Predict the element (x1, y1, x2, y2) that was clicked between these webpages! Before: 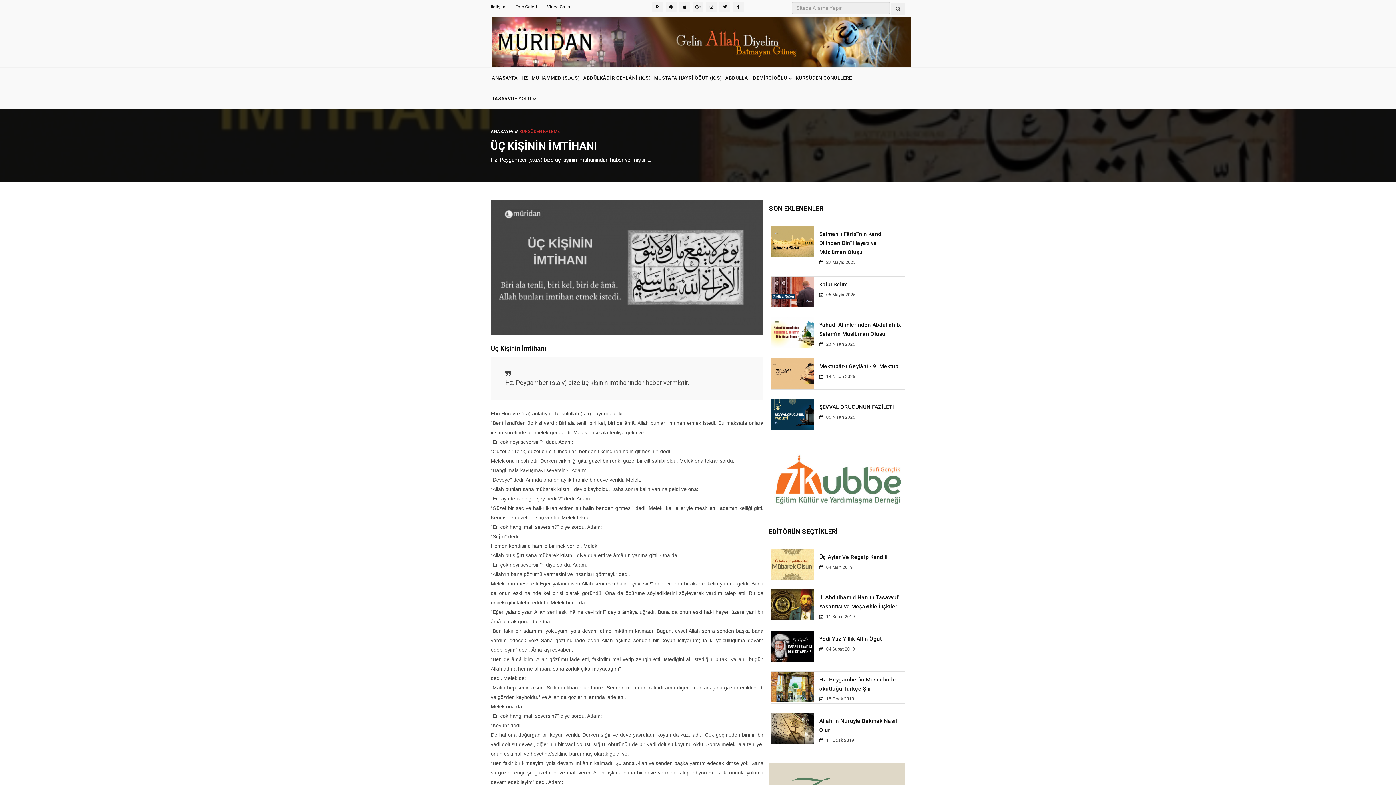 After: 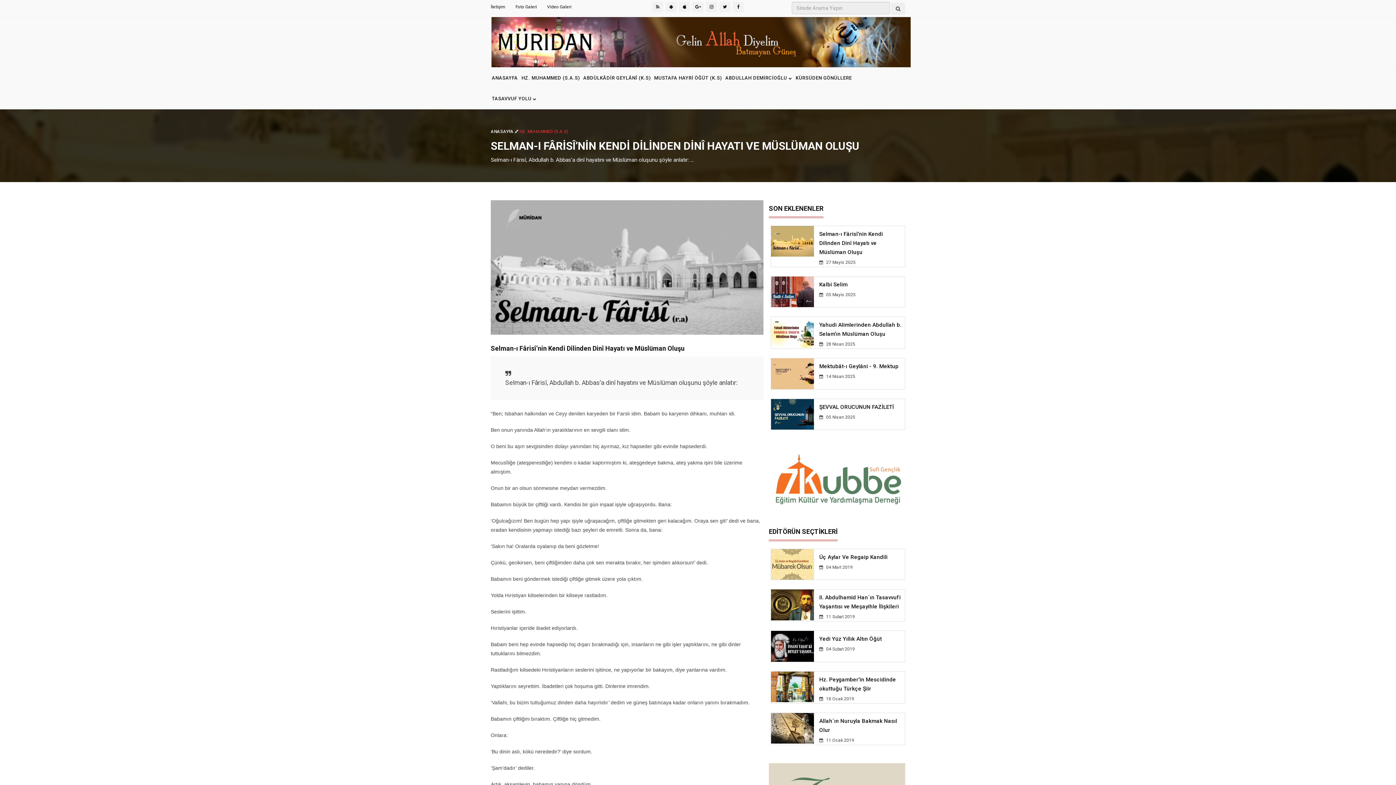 Action: bbox: (771, 237, 814, 244)